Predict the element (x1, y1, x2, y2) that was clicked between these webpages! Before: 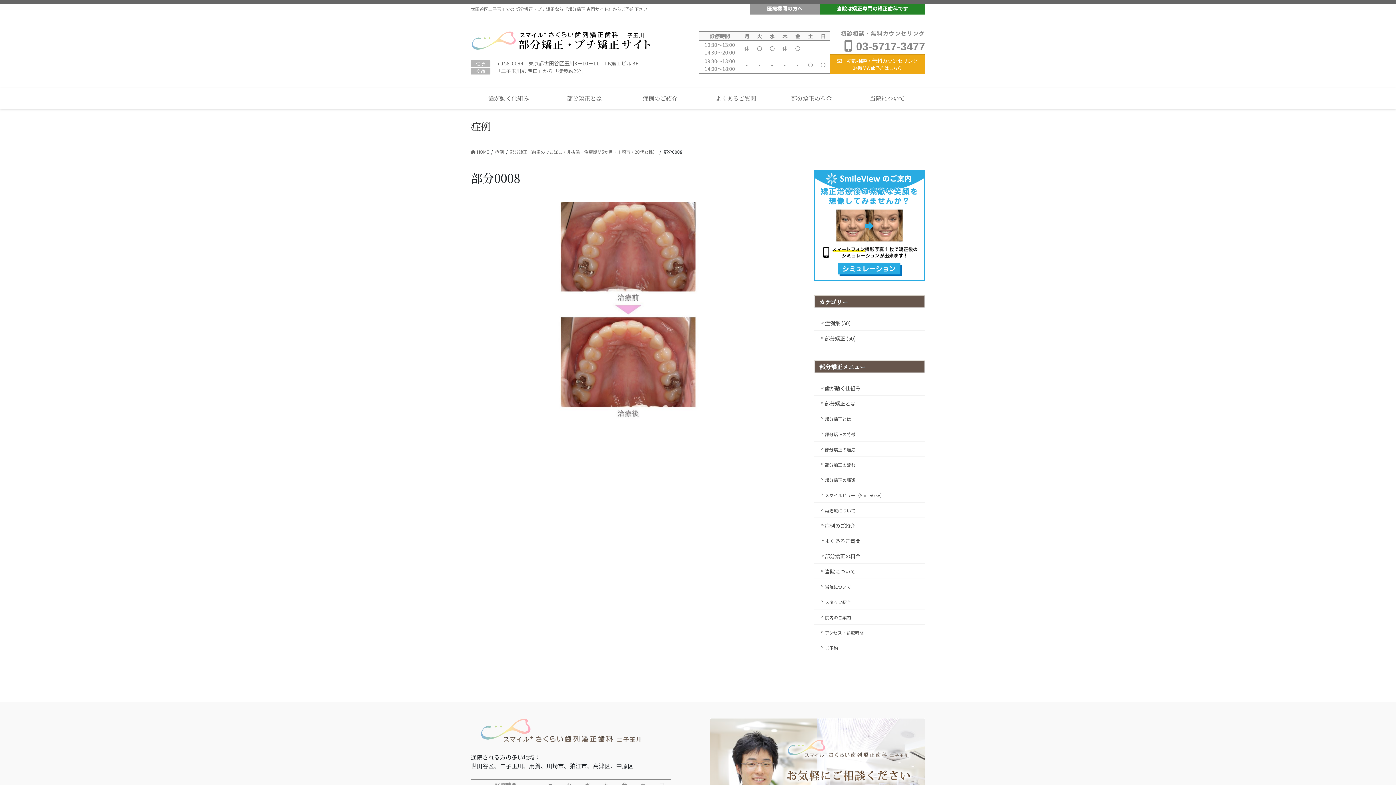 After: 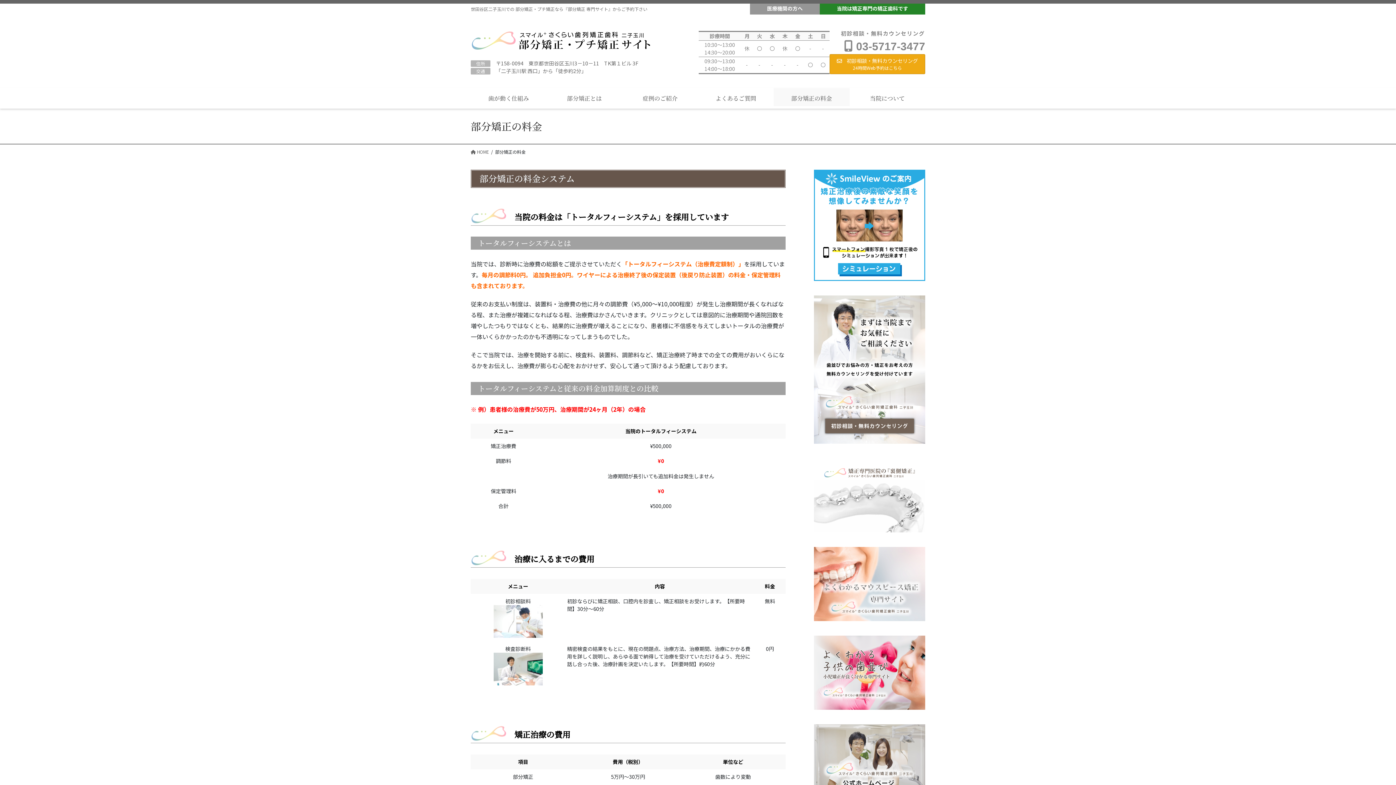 Action: label: 部分矯正の料金 bbox: (773, 87, 849, 106)